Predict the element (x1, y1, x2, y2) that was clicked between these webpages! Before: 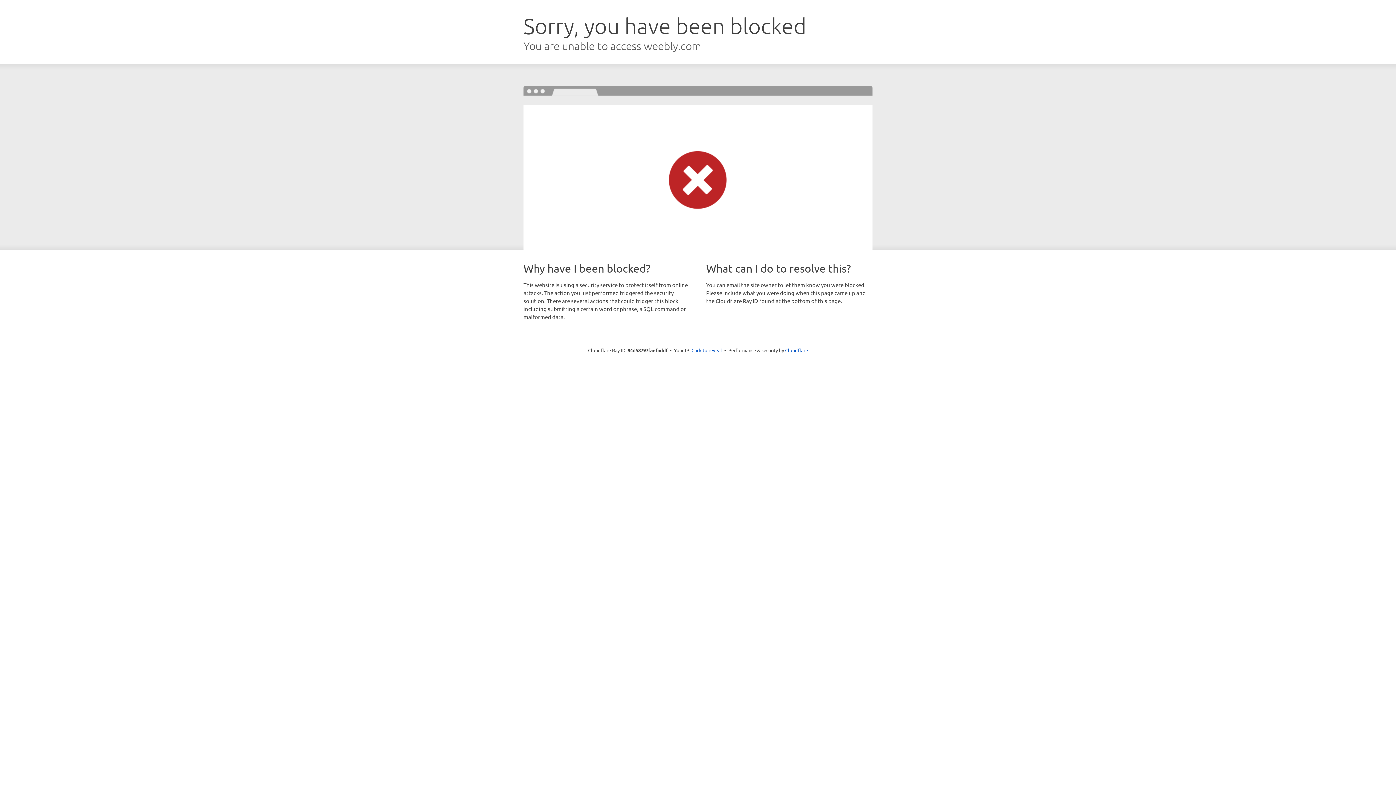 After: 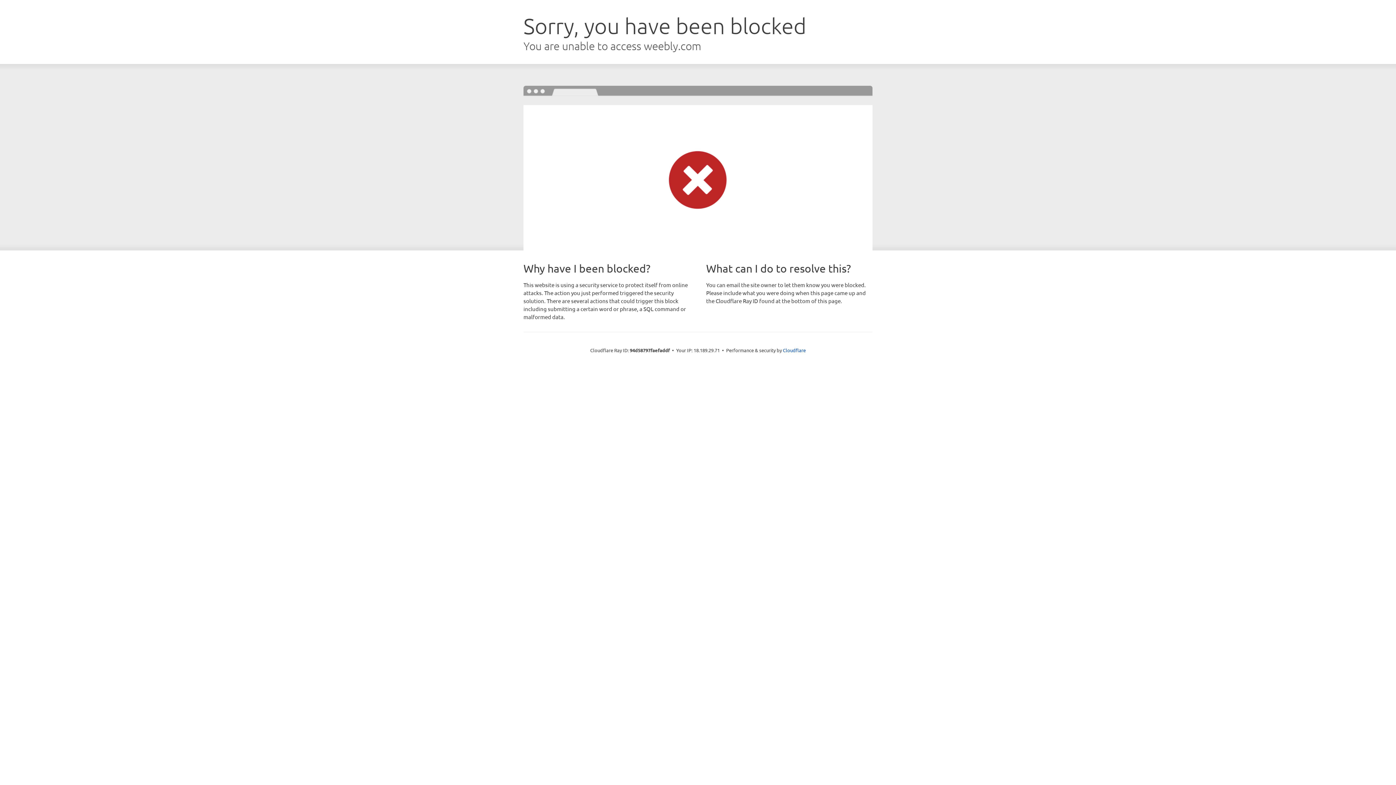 Action: label: Click to reveal bbox: (691, 346, 722, 353)